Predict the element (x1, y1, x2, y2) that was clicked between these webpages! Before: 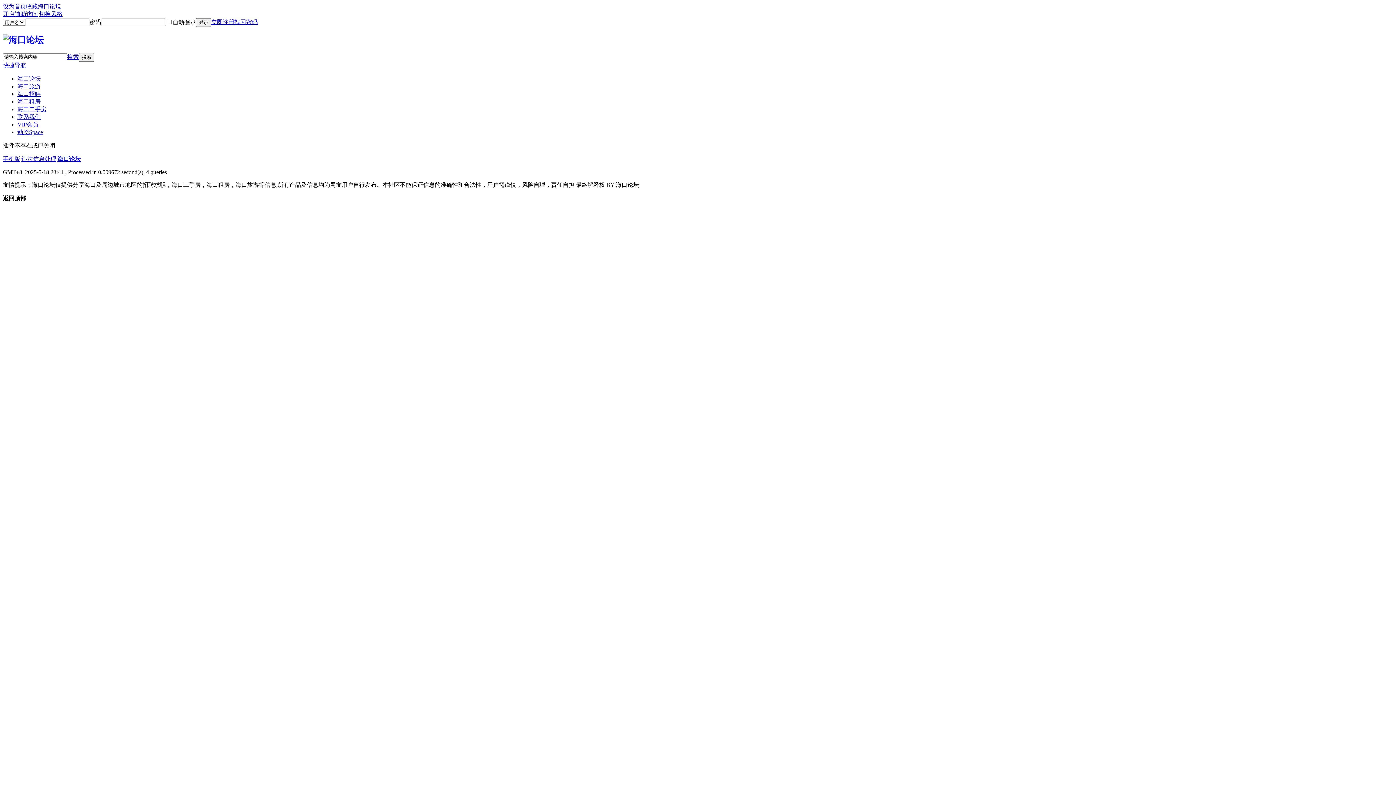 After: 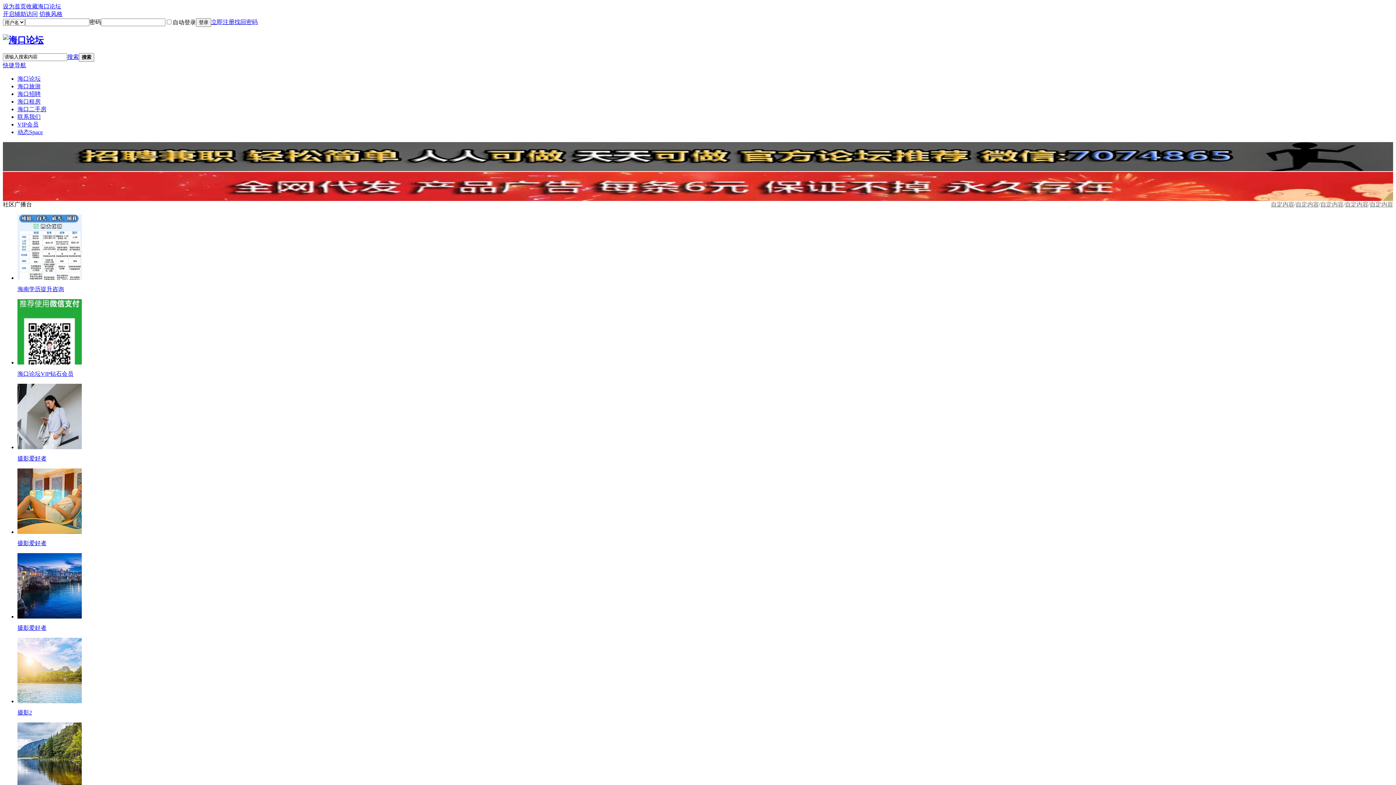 Action: bbox: (17, 113, 40, 119) label: 联系我们